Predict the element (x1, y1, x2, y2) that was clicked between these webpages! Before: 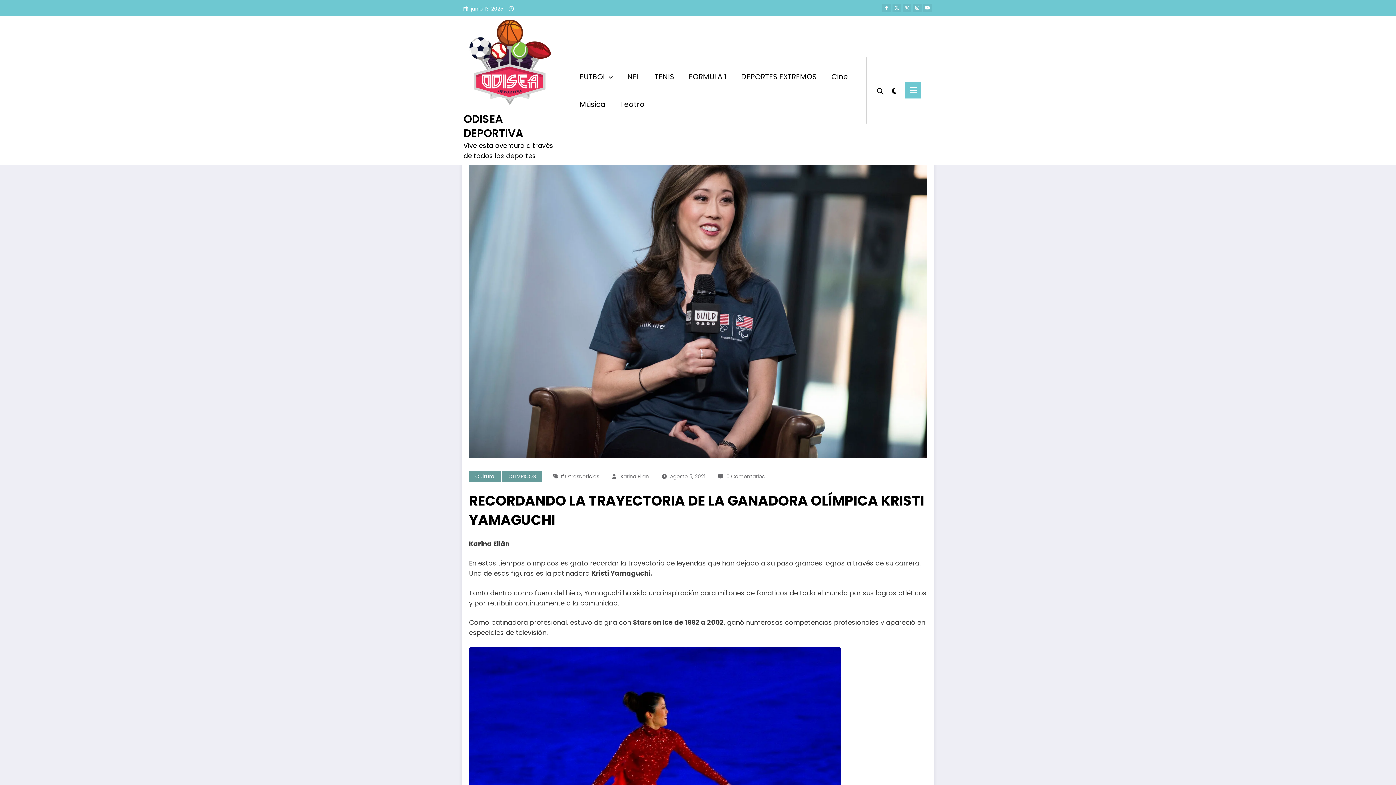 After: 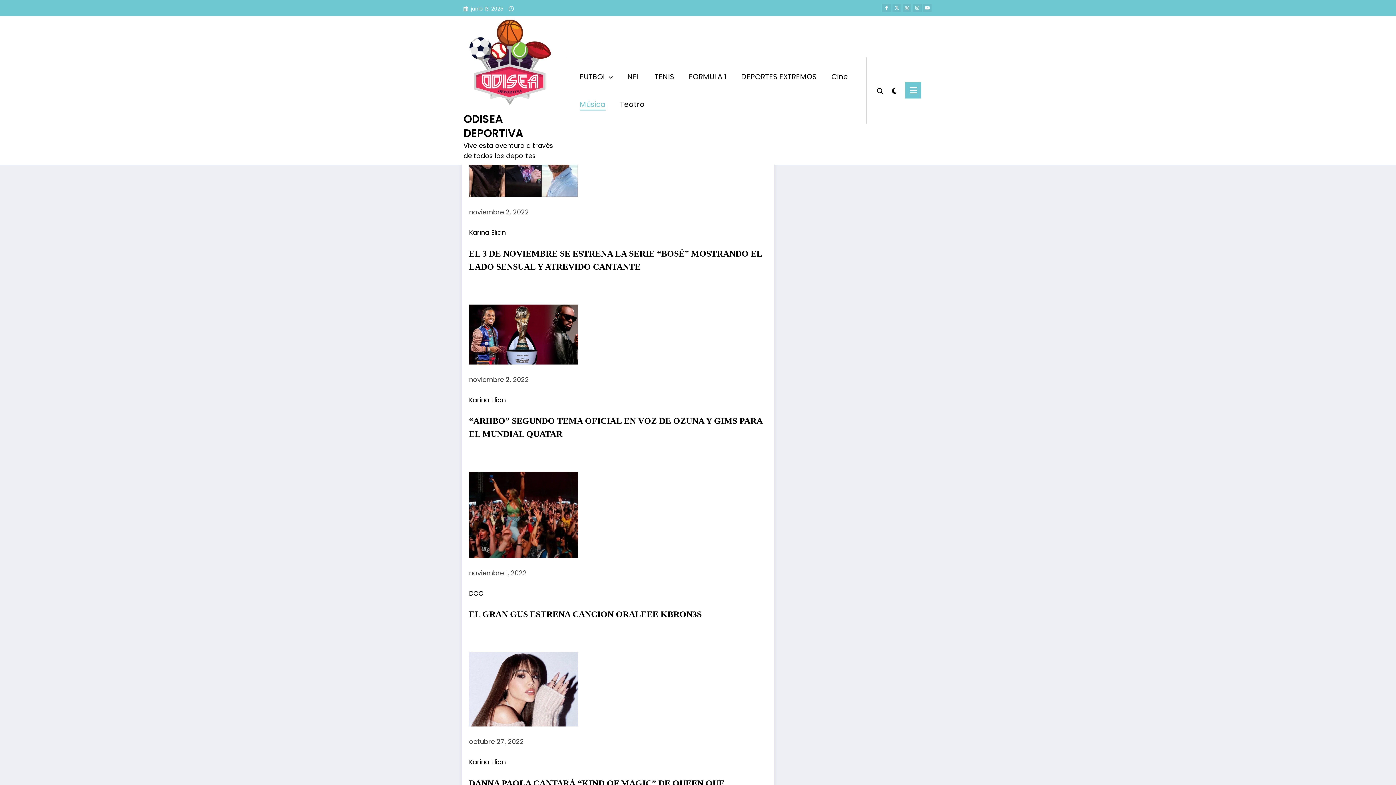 Action: bbox: (572, 92, 613, 116) label: Música